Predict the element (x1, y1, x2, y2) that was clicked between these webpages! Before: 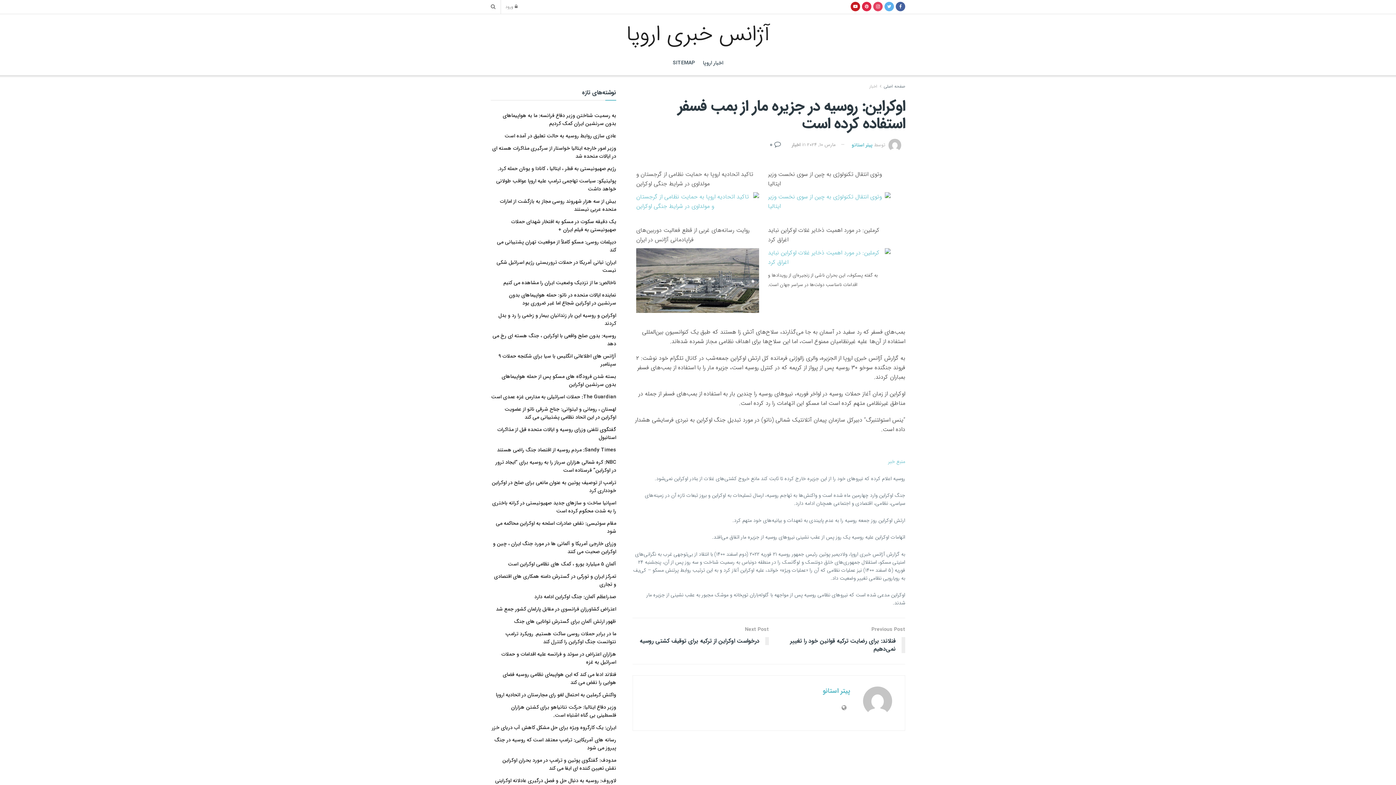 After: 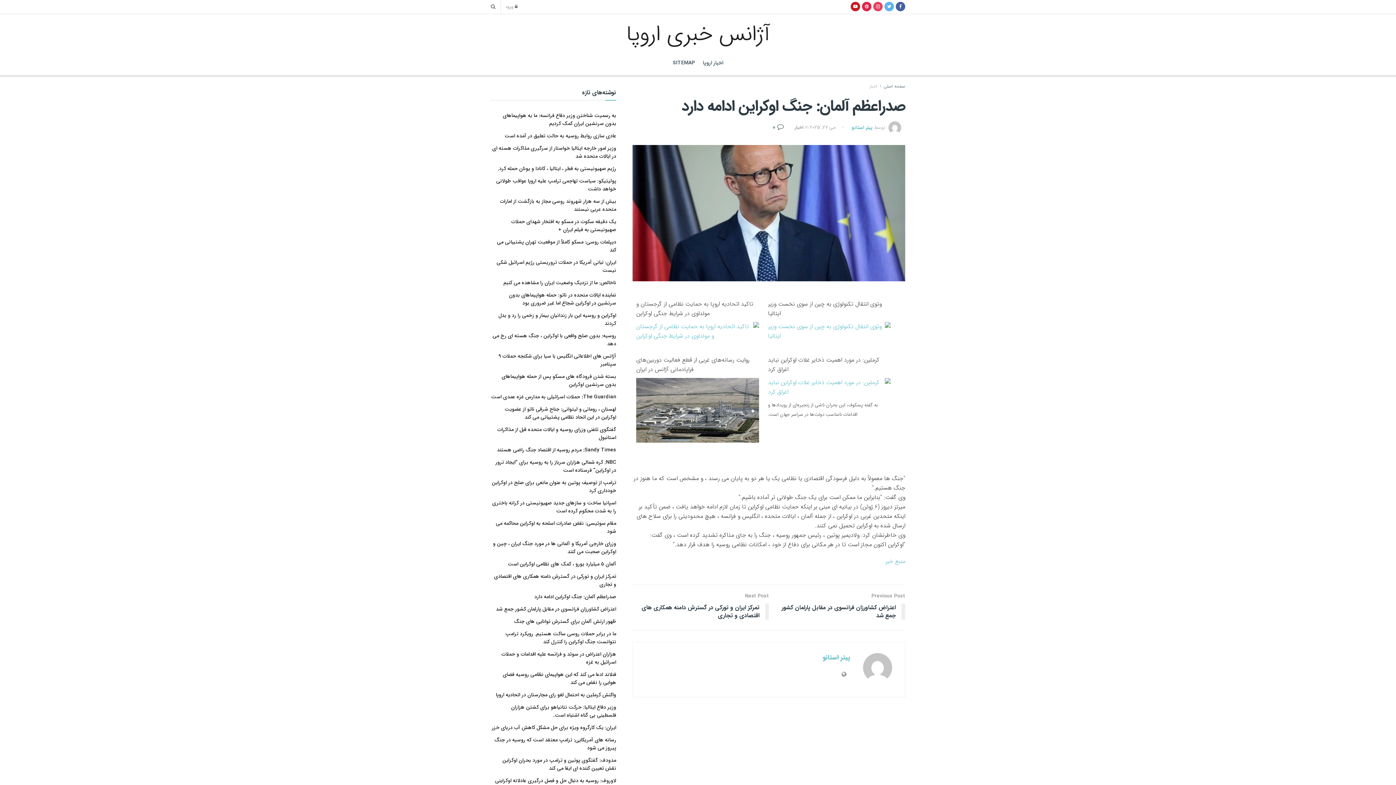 Action: label: صدراعظم آلمان: جنگ اوکراین ادامه دارد bbox: (534, 593, 616, 601)